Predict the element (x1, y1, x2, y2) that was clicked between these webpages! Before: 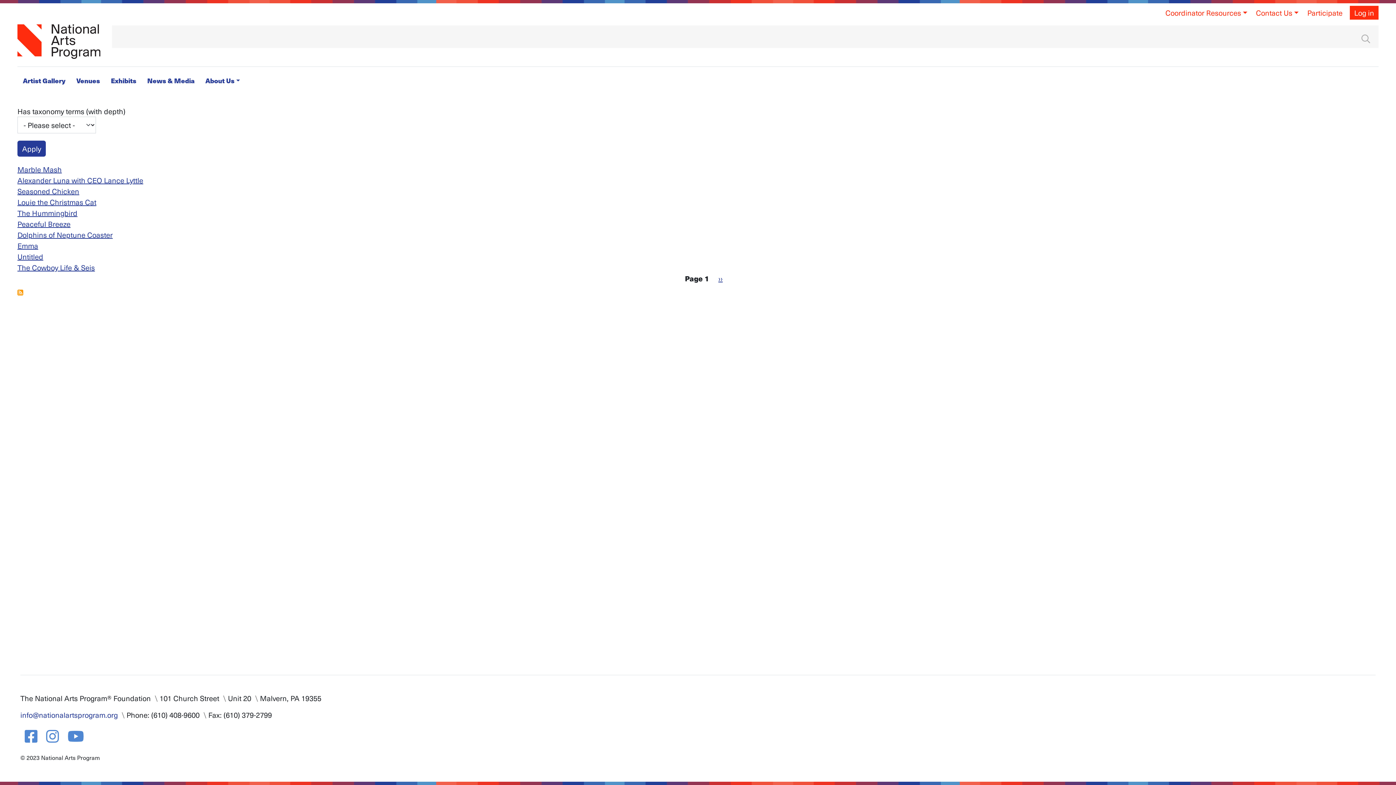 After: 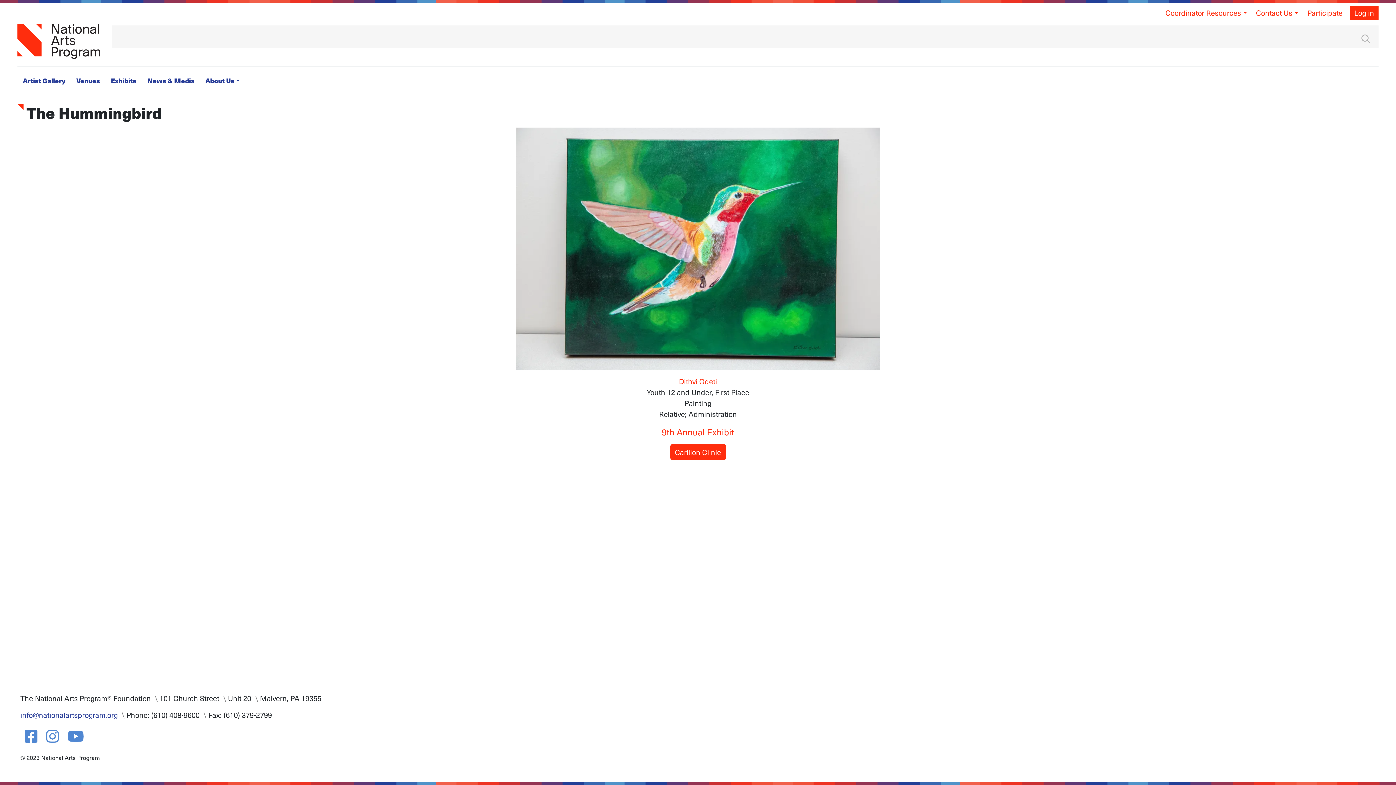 Action: bbox: (17, 207, 77, 218) label: The Hummingbird